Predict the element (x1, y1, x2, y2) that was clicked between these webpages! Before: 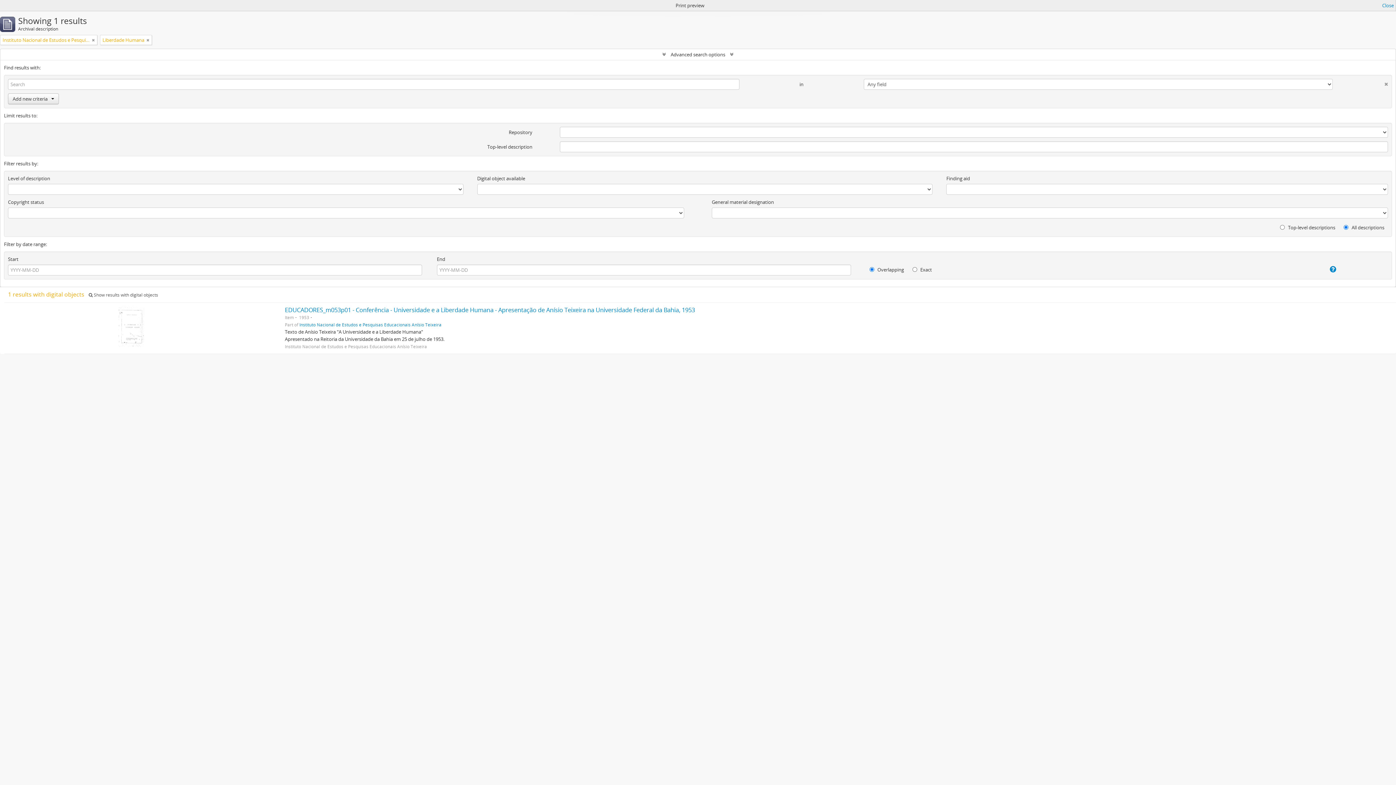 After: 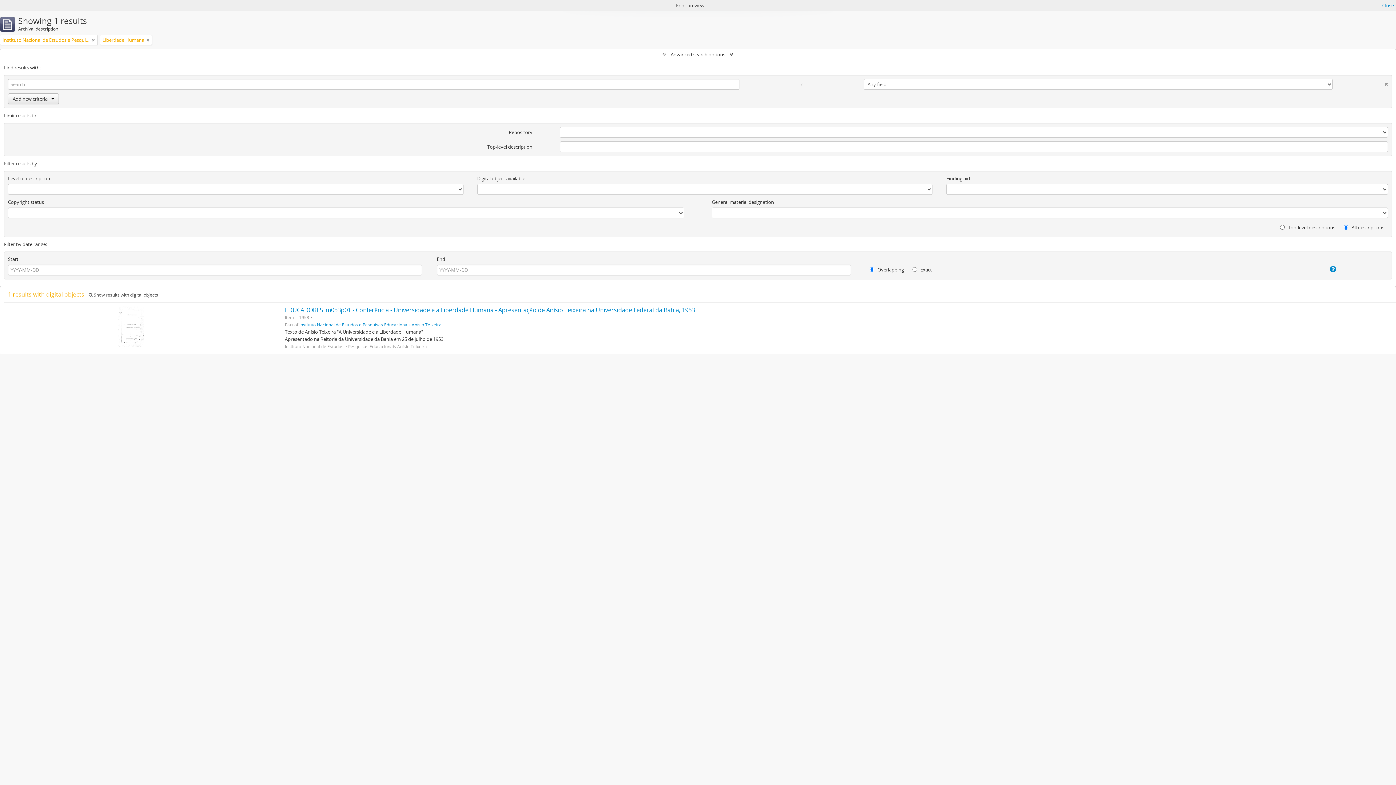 Action: bbox: (1333, 78, 1388, 86) label: Delete criterion